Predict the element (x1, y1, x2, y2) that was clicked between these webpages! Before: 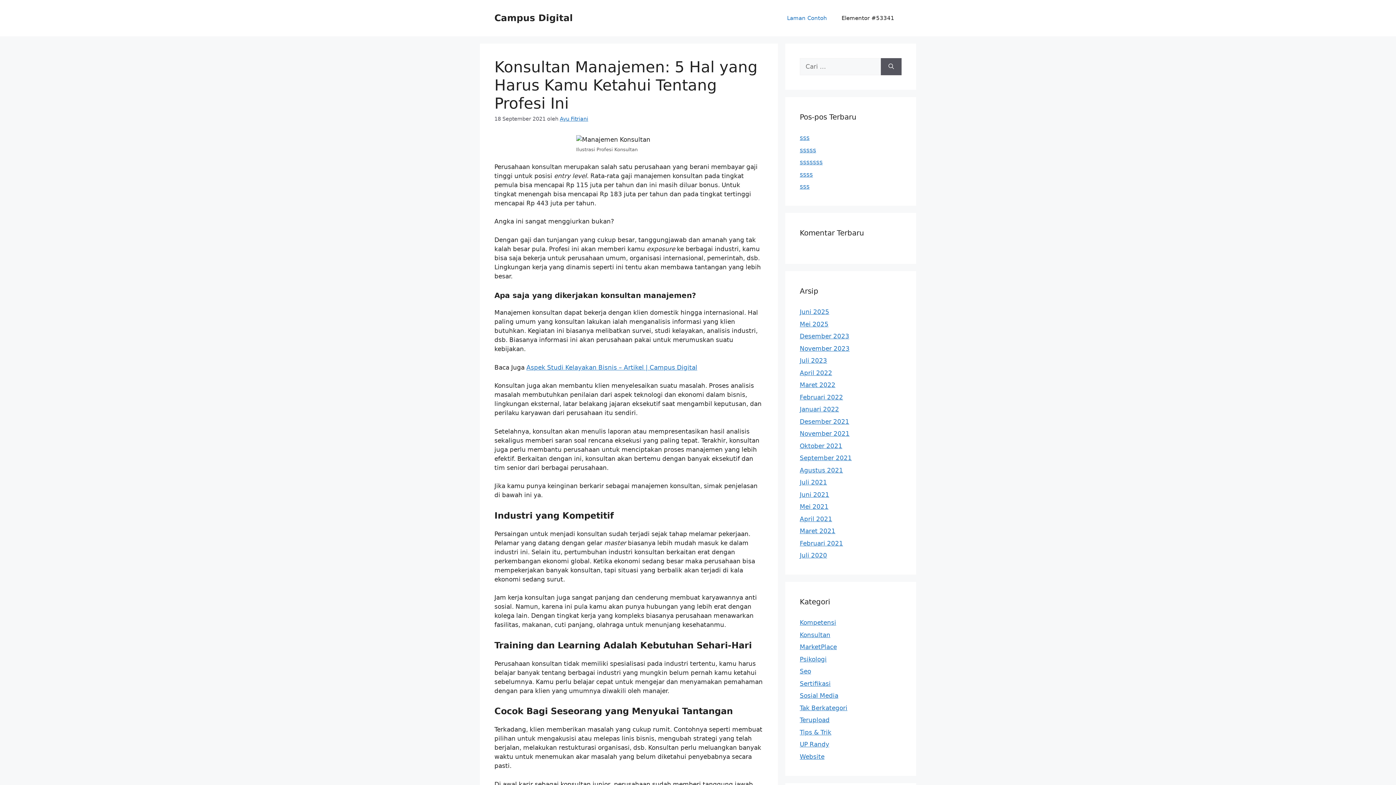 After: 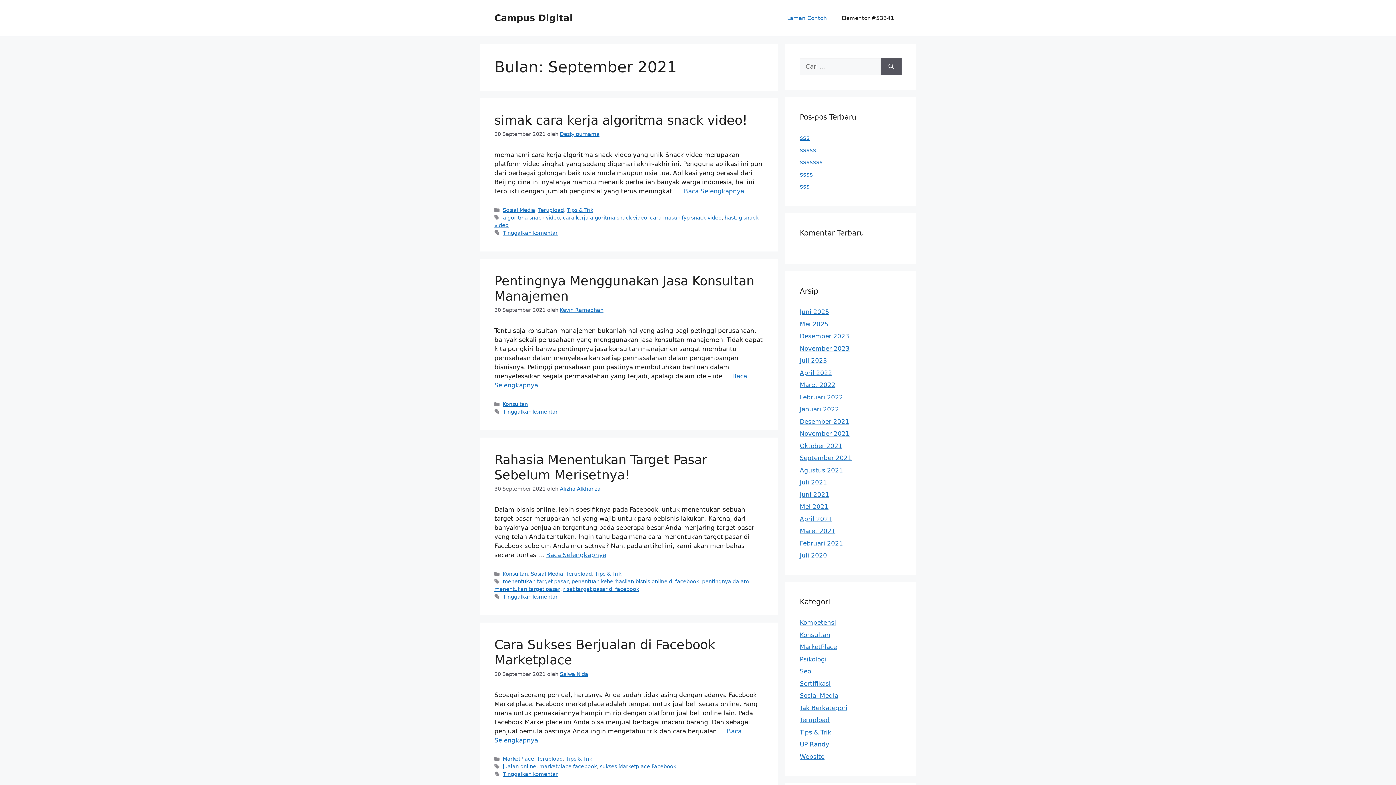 Action: bbox: (800, 454, 852, 461) label: September 2021